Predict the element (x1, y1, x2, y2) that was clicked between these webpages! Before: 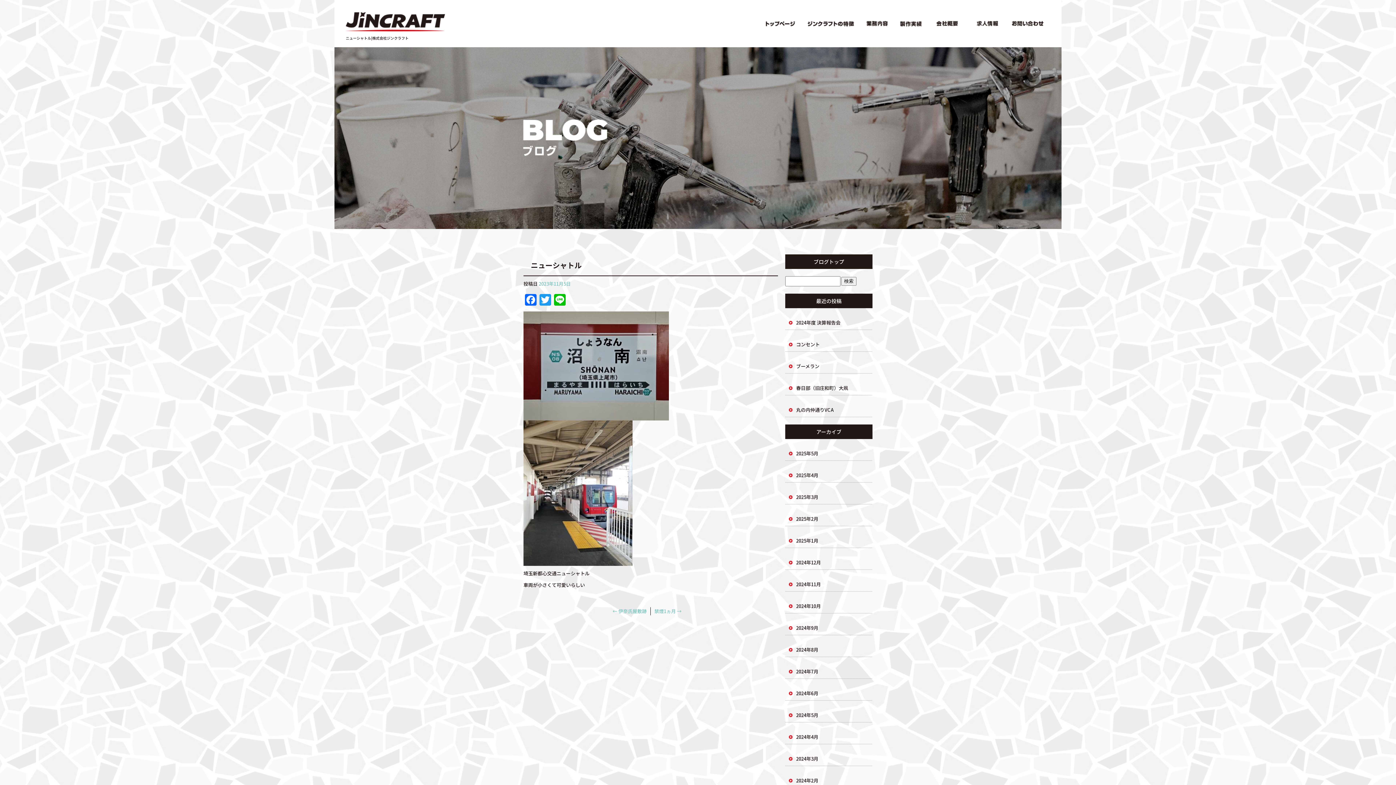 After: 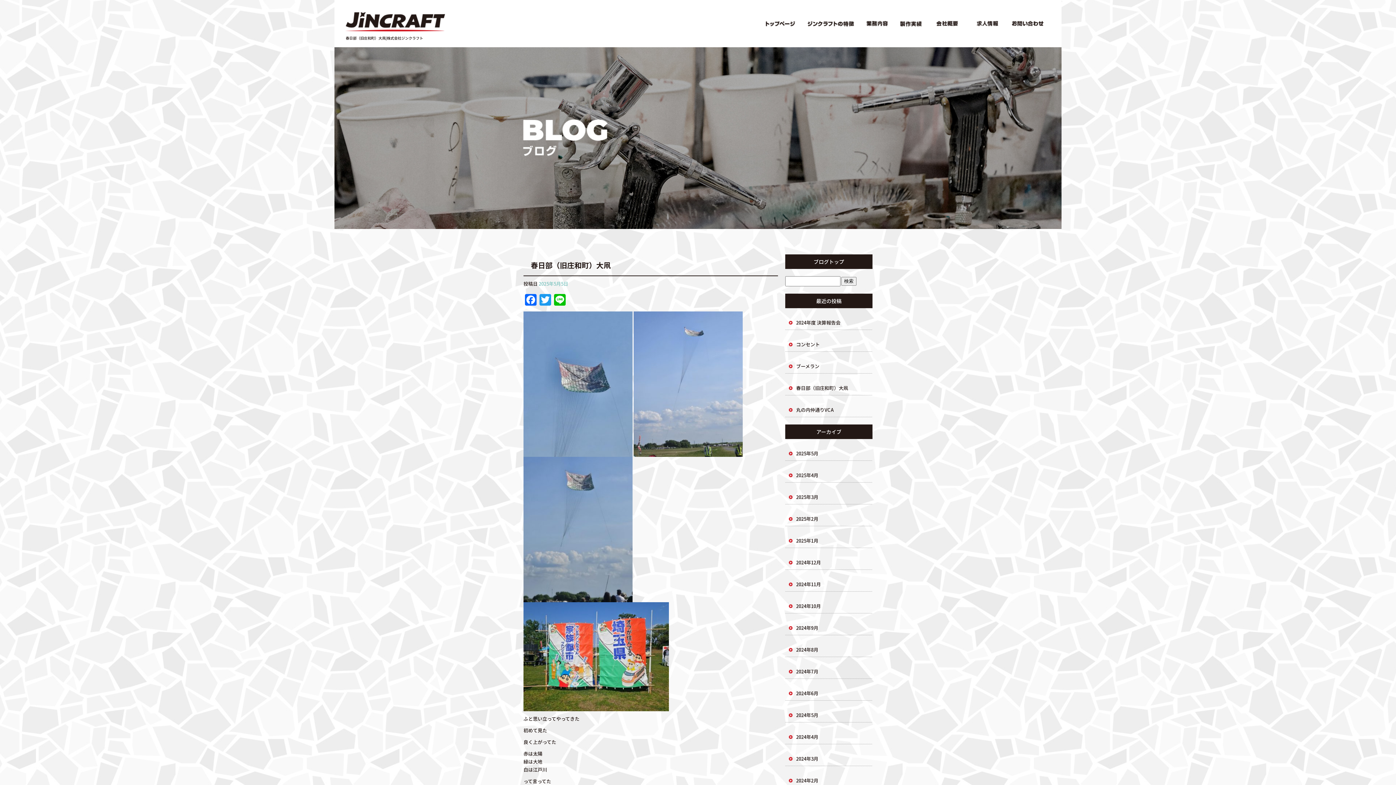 Action: label: 春日部（旧庄和町）大凧 bbox: (785, 373, 872, 395)